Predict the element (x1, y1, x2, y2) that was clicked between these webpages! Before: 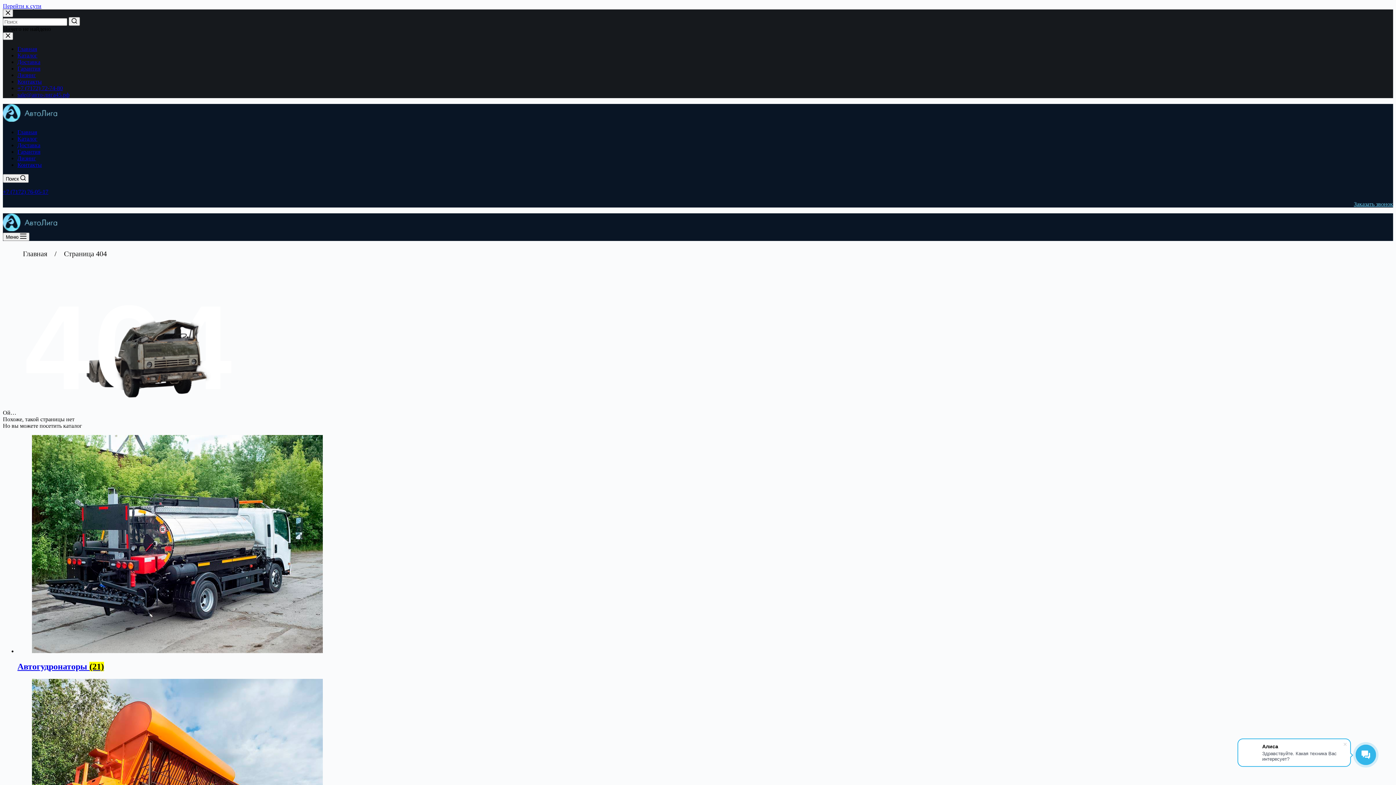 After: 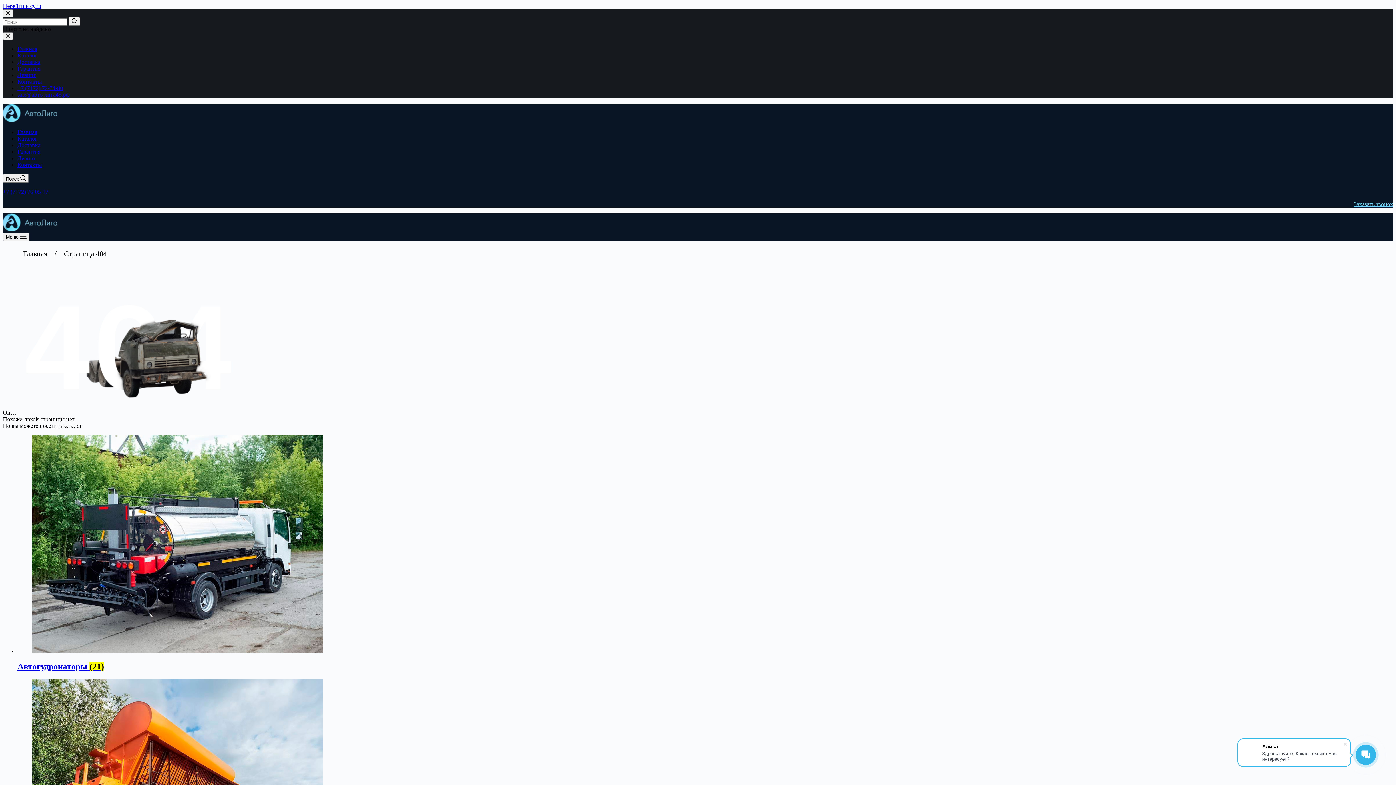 Action: bbox: (17, 85, 62, 91) label: +7 (7172) 72-74-80